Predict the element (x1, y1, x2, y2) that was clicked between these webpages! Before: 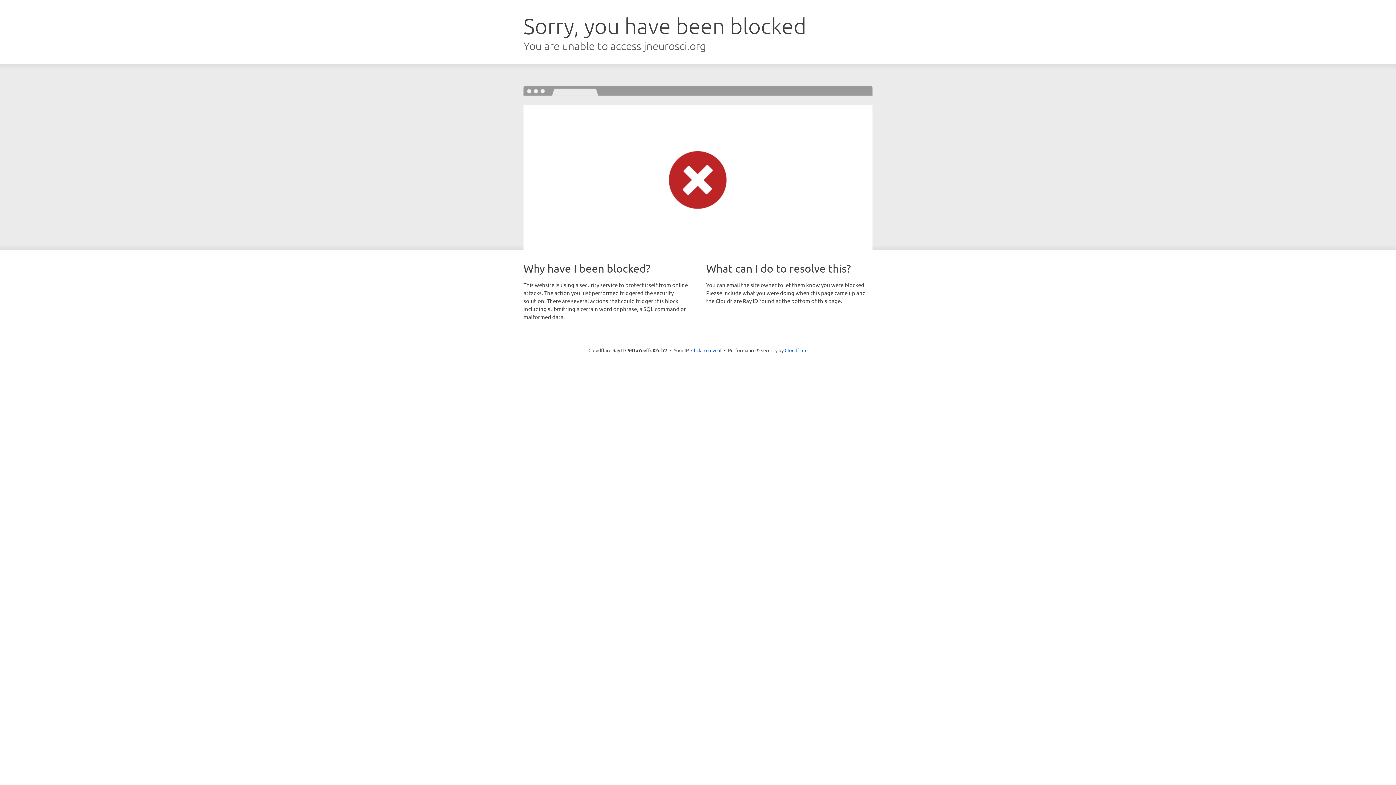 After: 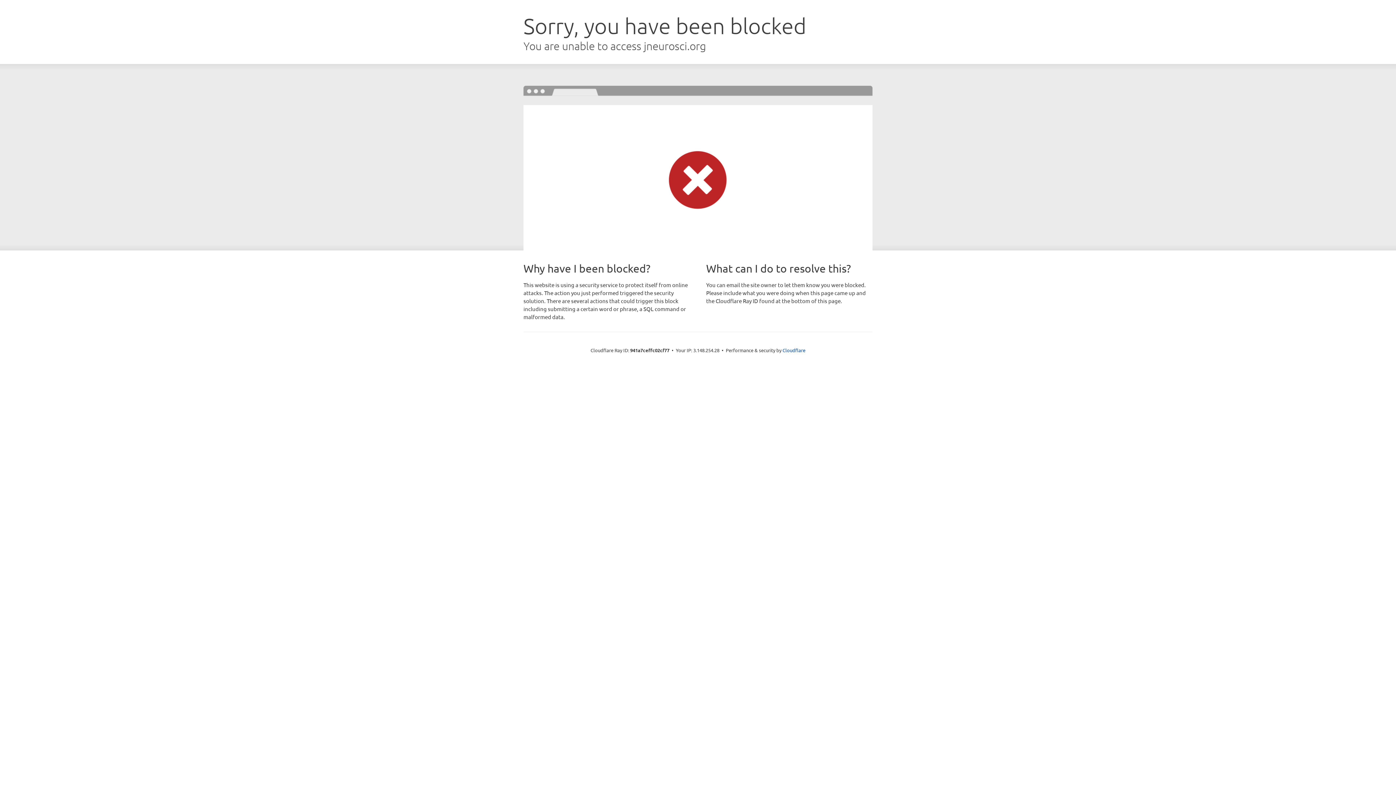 Action: bbox: (691, 346, 721, 353) label: Click to reveal